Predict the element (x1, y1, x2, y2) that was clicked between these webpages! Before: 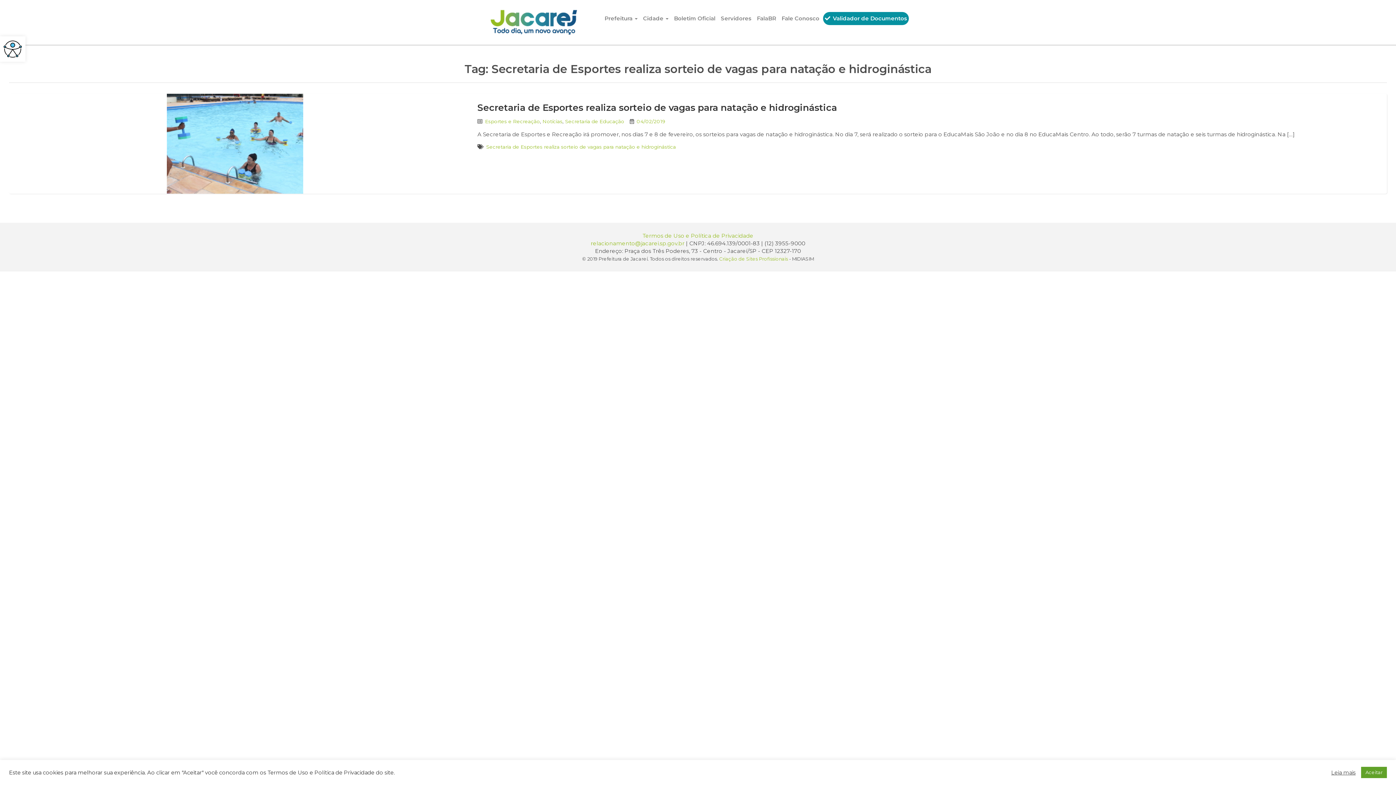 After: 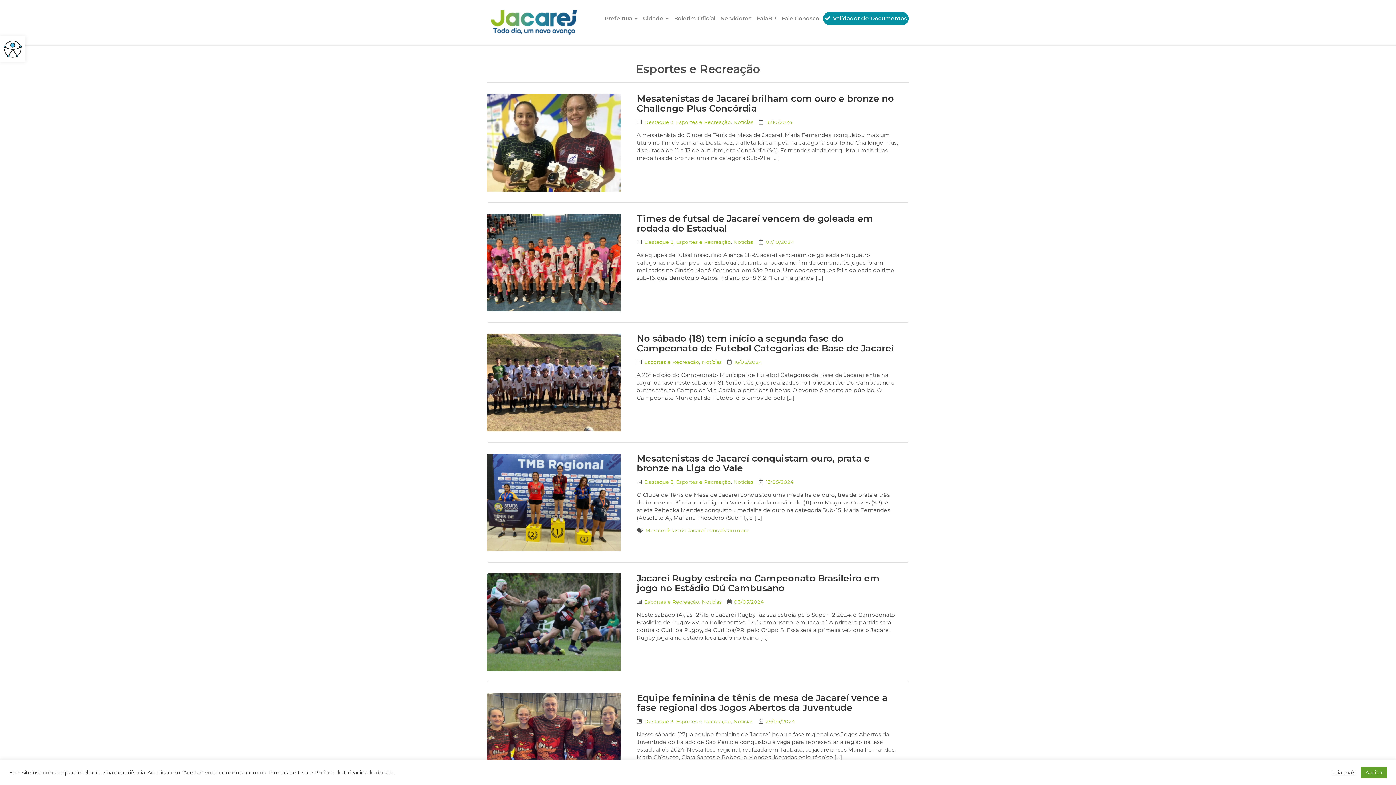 Action: bbox: (485, 118, 540, 124) label: Esportes e Recreação